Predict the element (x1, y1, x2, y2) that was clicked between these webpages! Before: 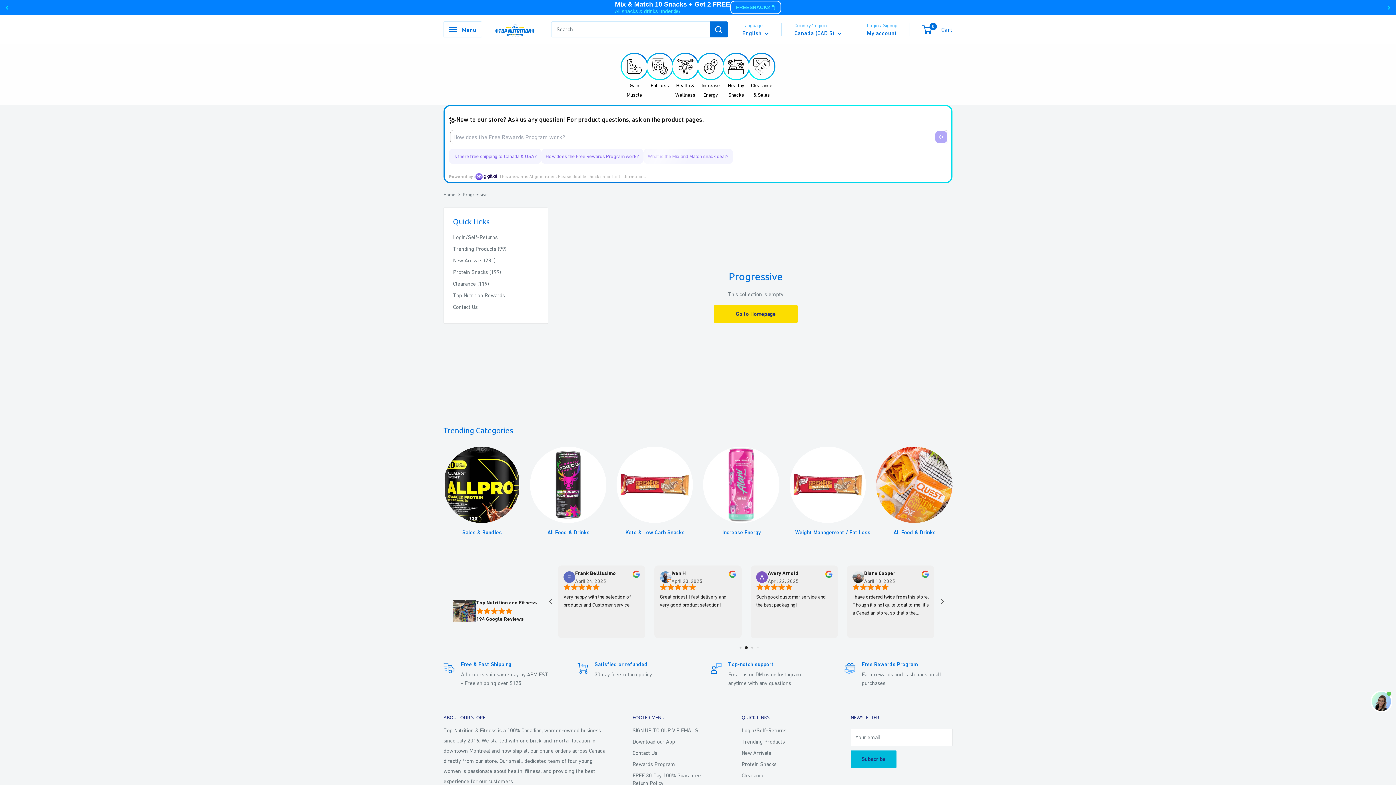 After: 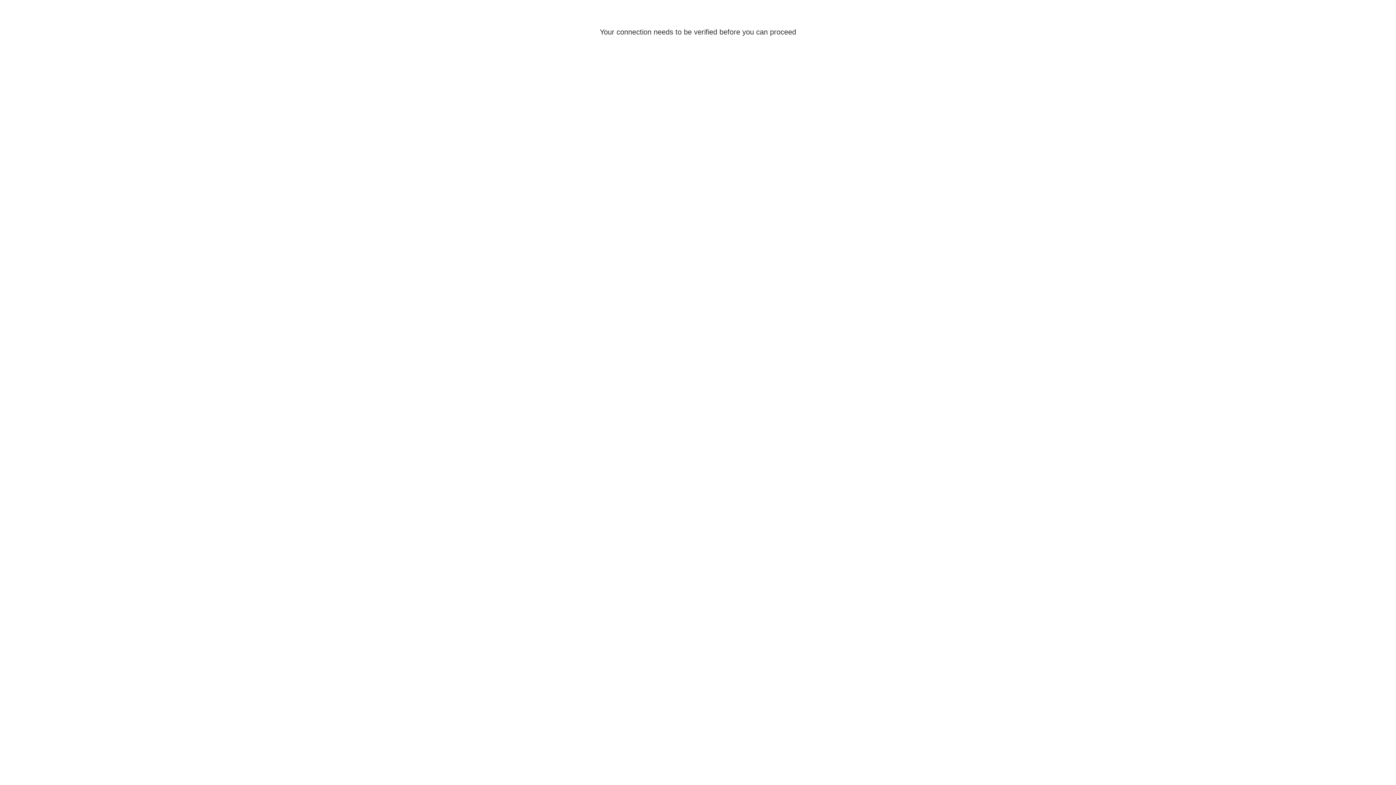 Action: bbox: (867, 27, 897, 38) label: My account